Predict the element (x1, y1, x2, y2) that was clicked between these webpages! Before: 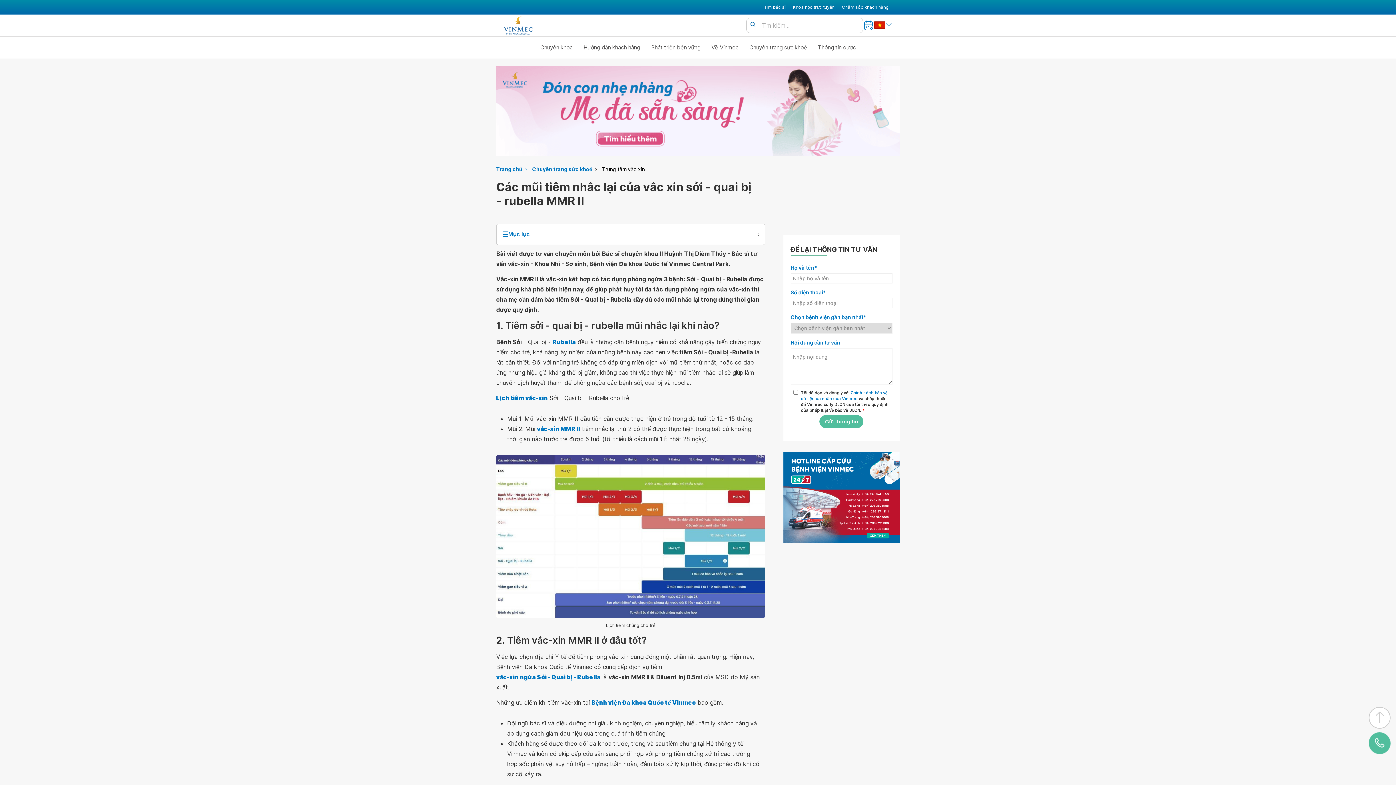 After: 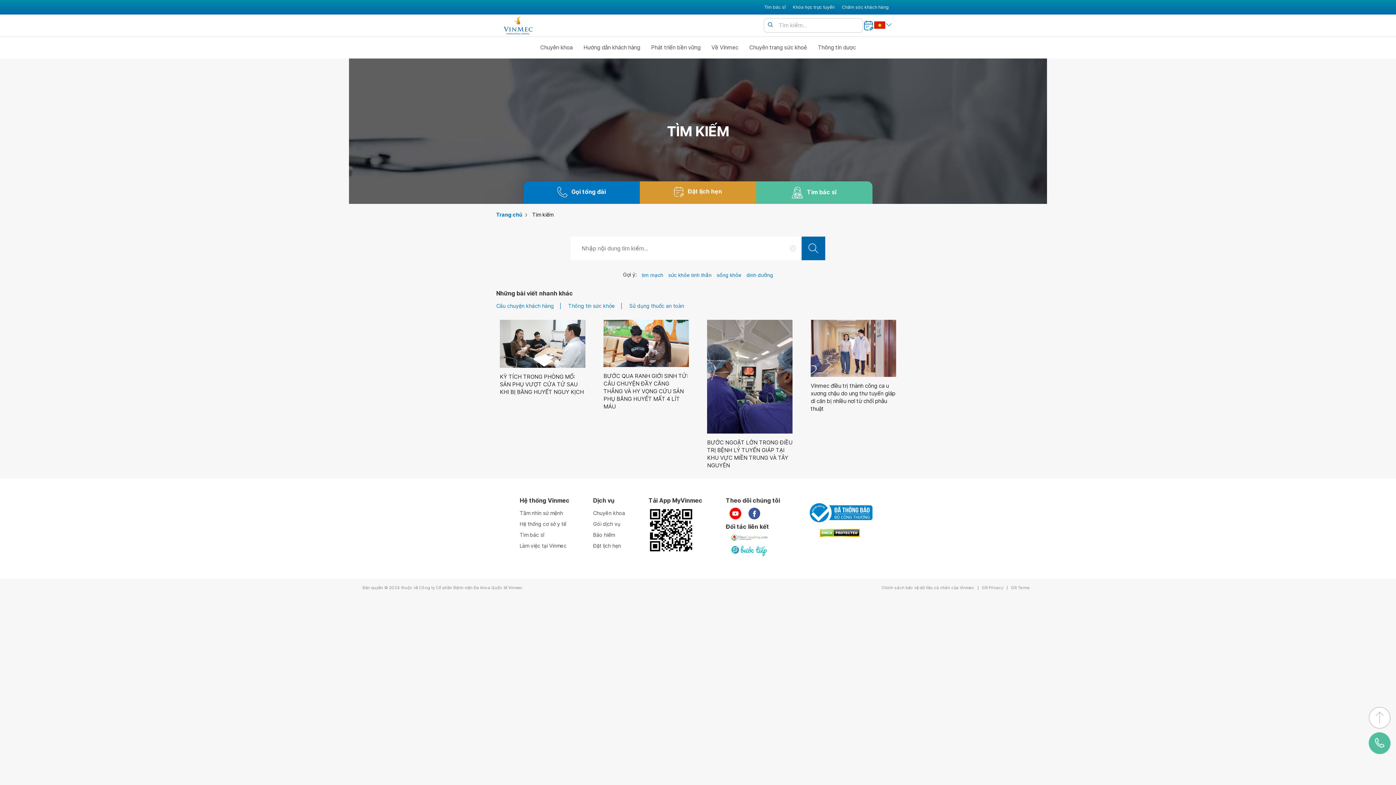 Action: bbox: (767, 21, 773, 28) label: Search